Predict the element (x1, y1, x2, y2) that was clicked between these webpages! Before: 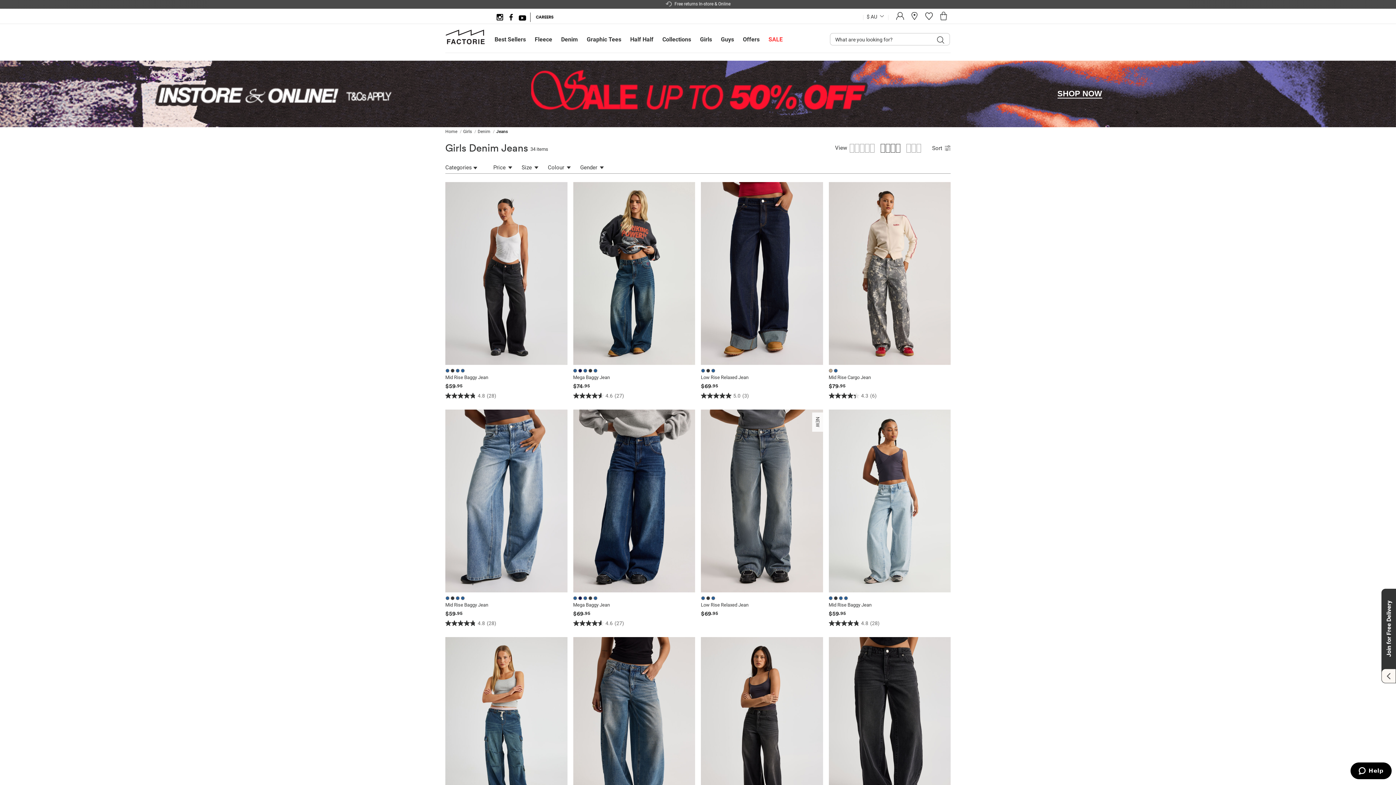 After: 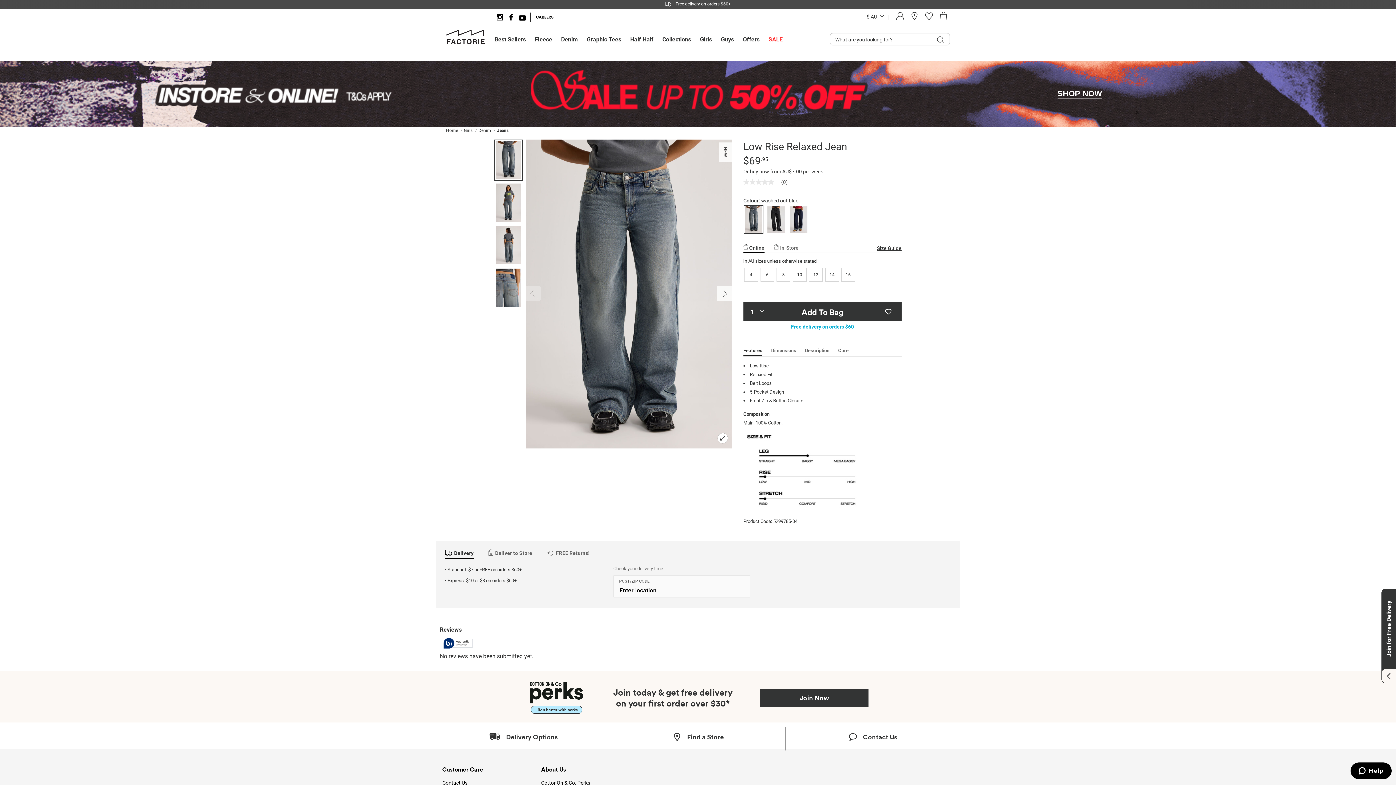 Action: label: Low Rise Relaxed Jean bbox: (701, 601, 818, 608)